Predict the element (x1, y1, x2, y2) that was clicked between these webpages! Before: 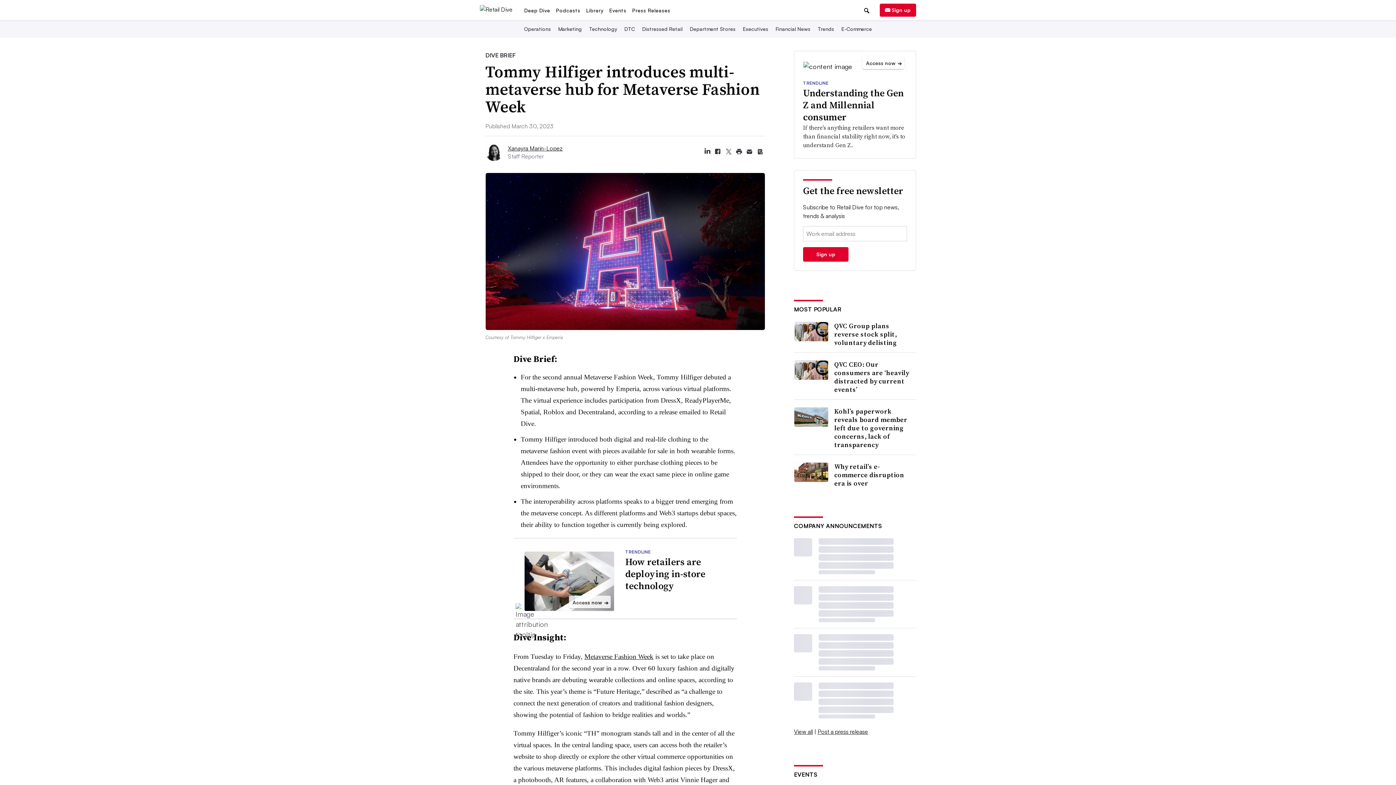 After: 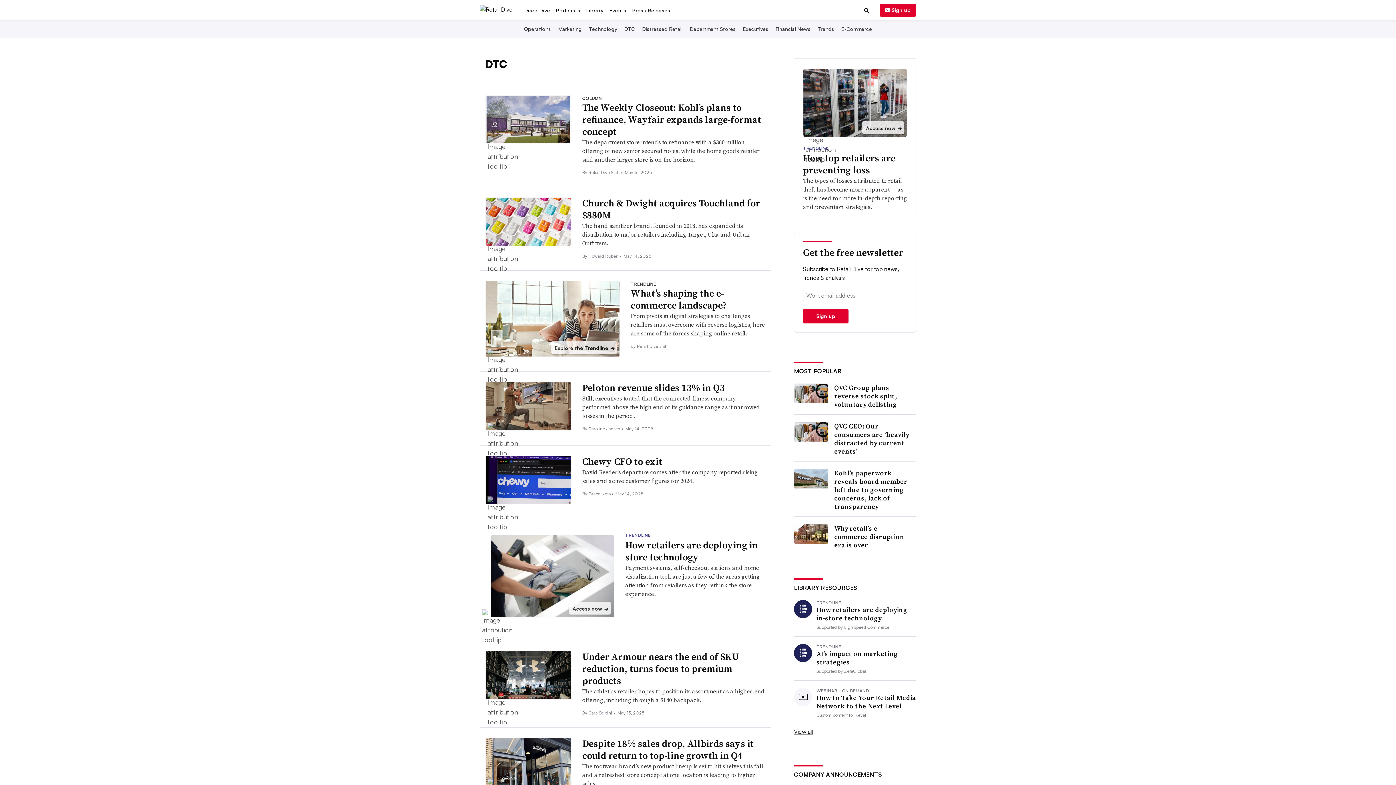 Action: bbox: (623, 70, 636, 76) label: DTC